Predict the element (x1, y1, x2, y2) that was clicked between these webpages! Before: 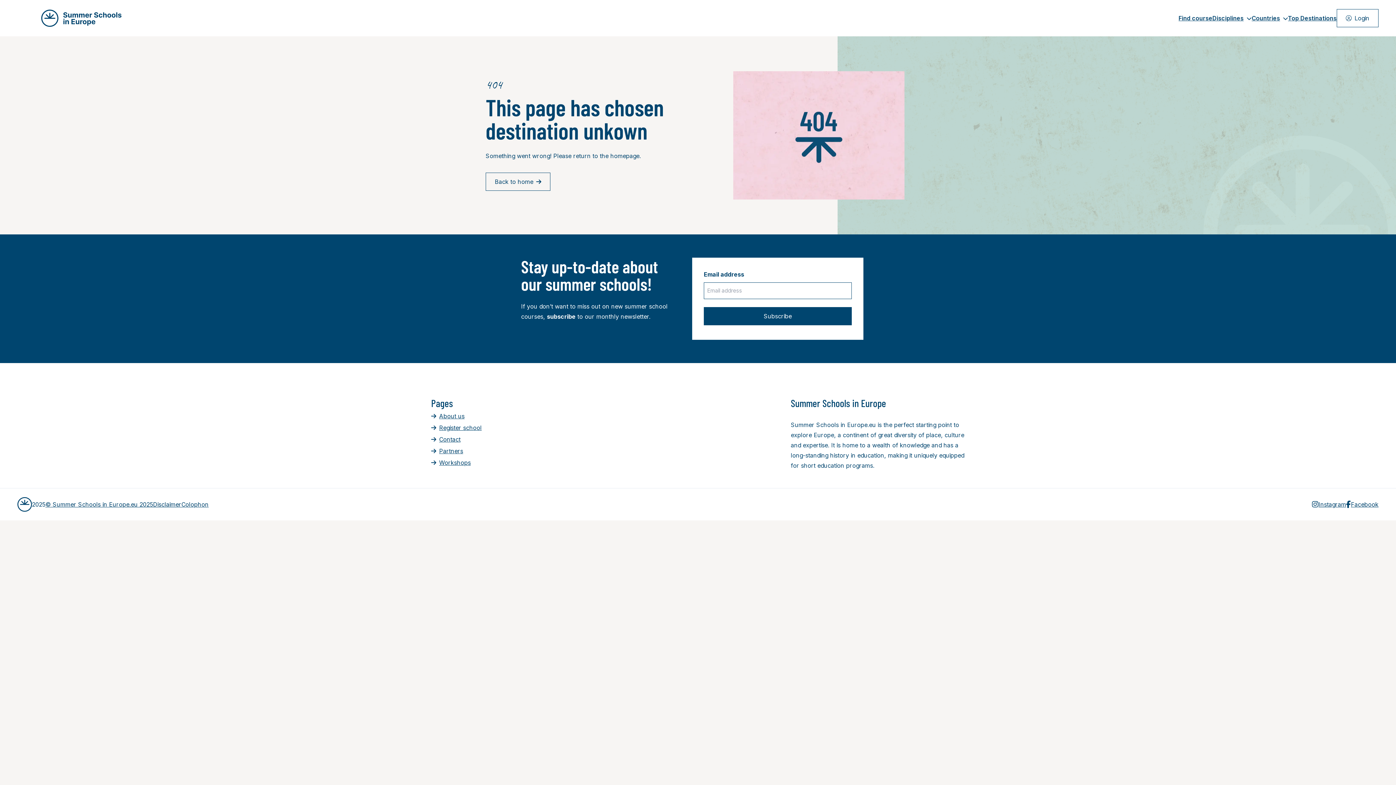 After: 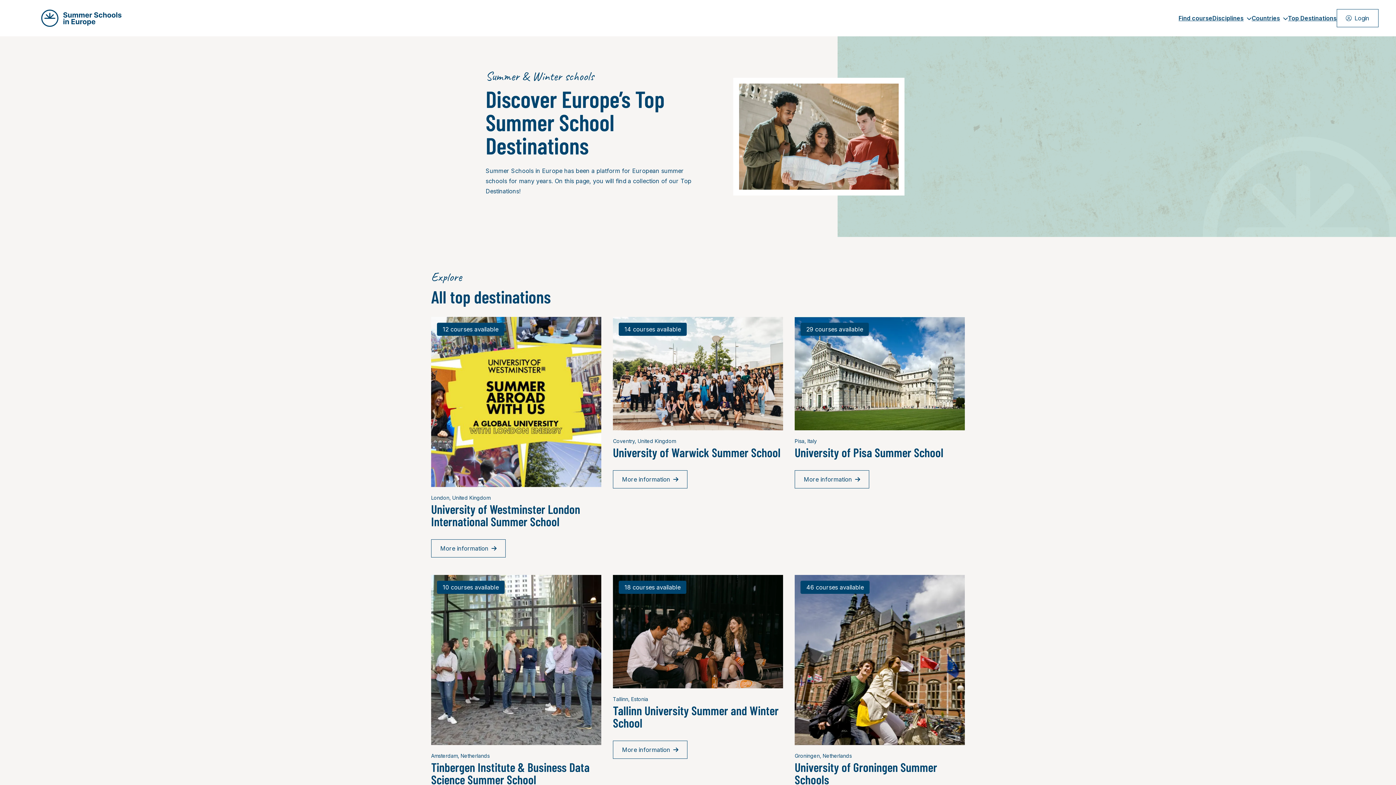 Action: label: Top Destinations bbox: (1288, 14, 1337, 21)